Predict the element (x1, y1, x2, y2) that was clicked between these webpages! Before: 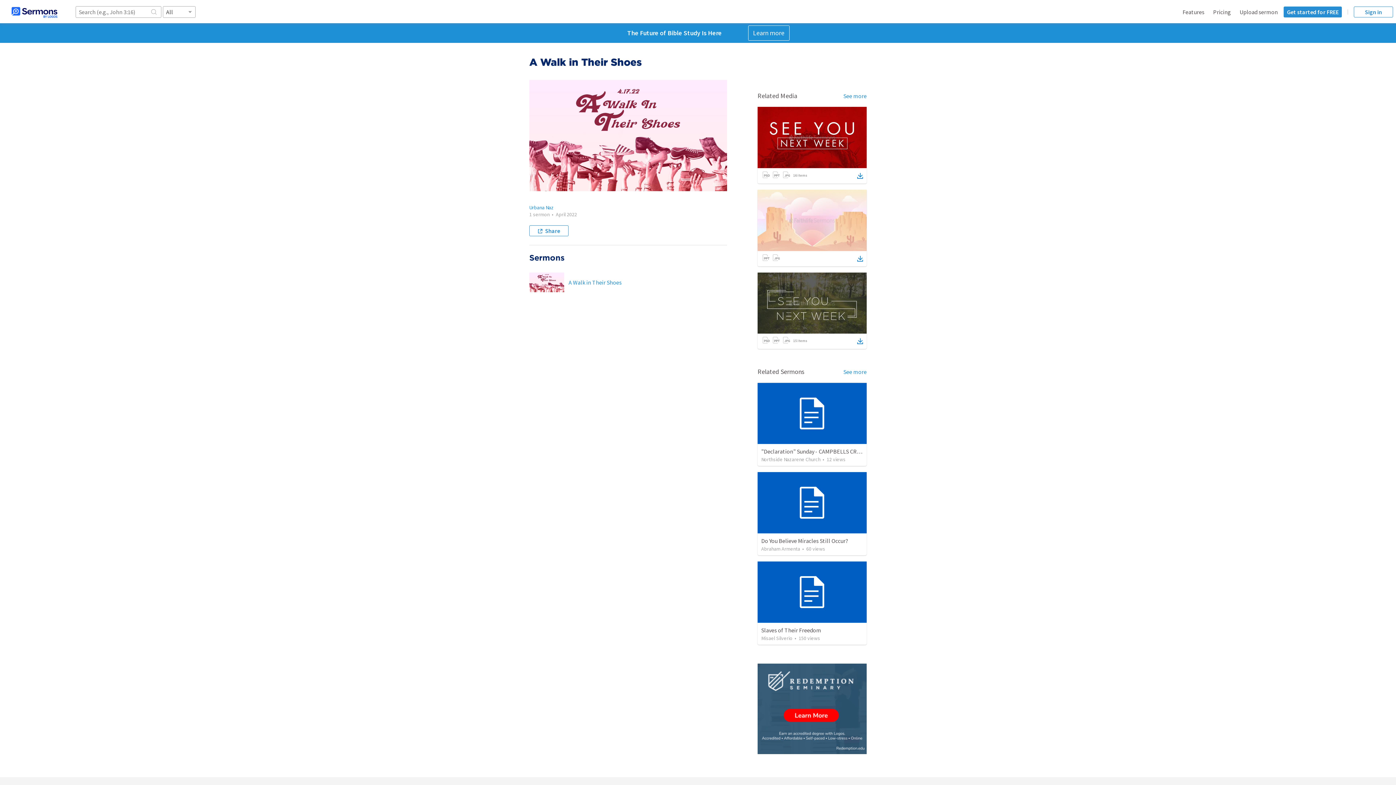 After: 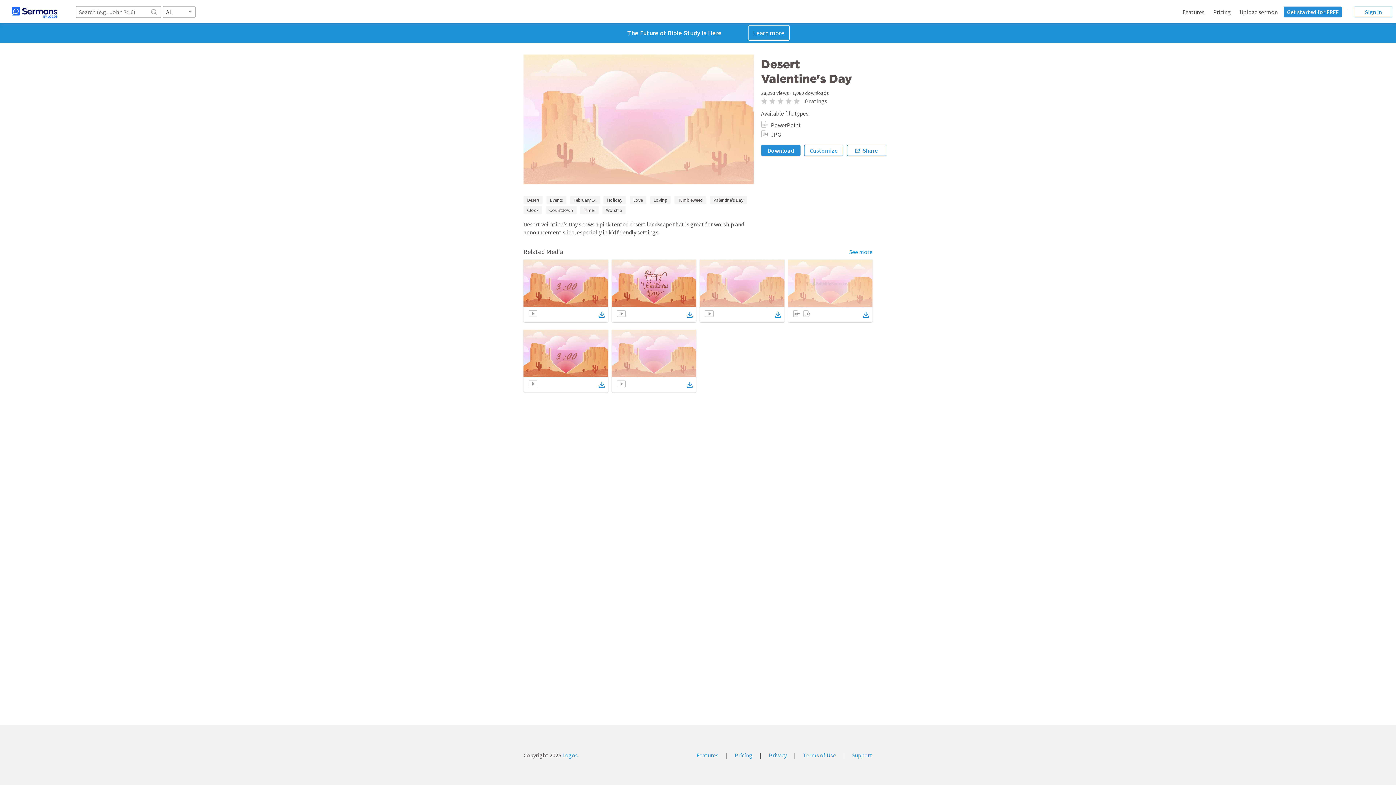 Action: bbox: (857, 254, 863, 263)